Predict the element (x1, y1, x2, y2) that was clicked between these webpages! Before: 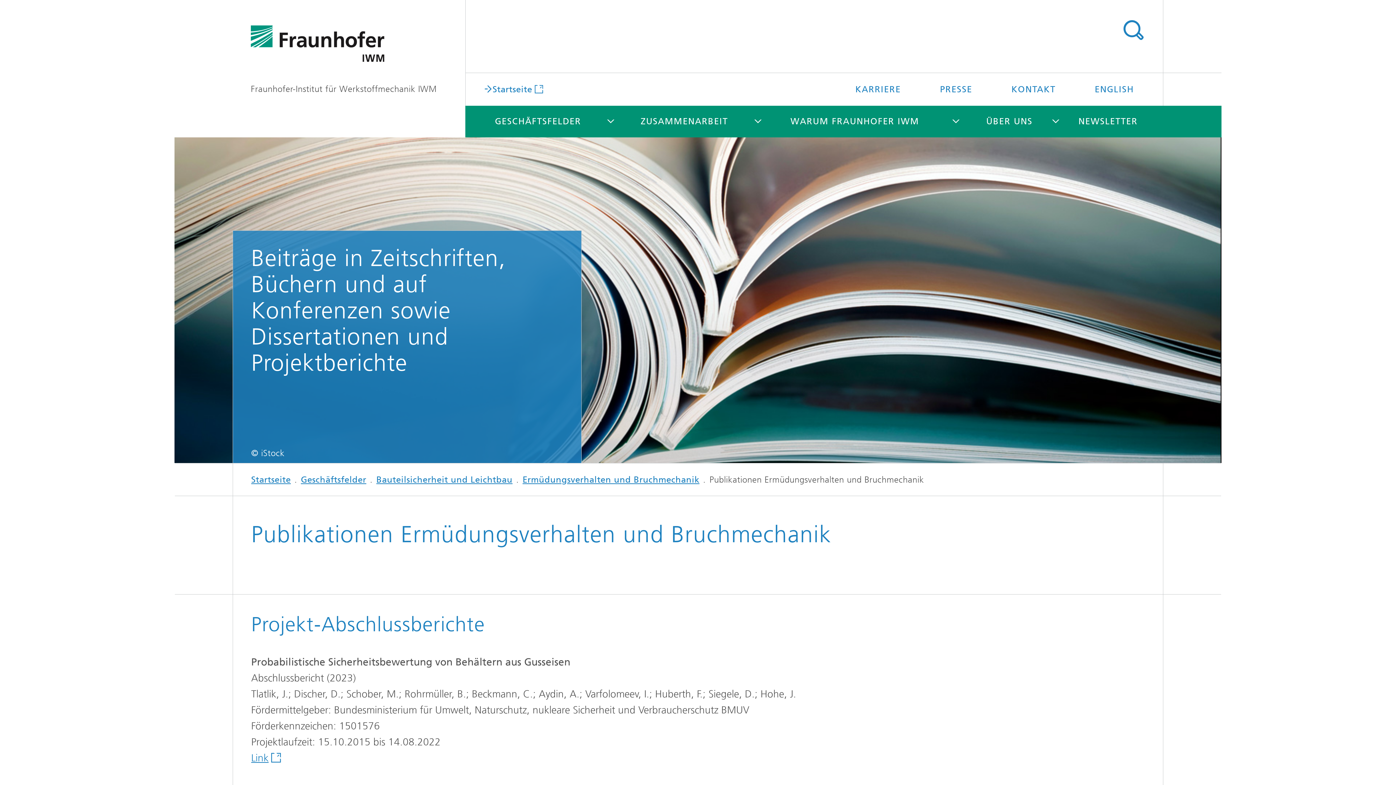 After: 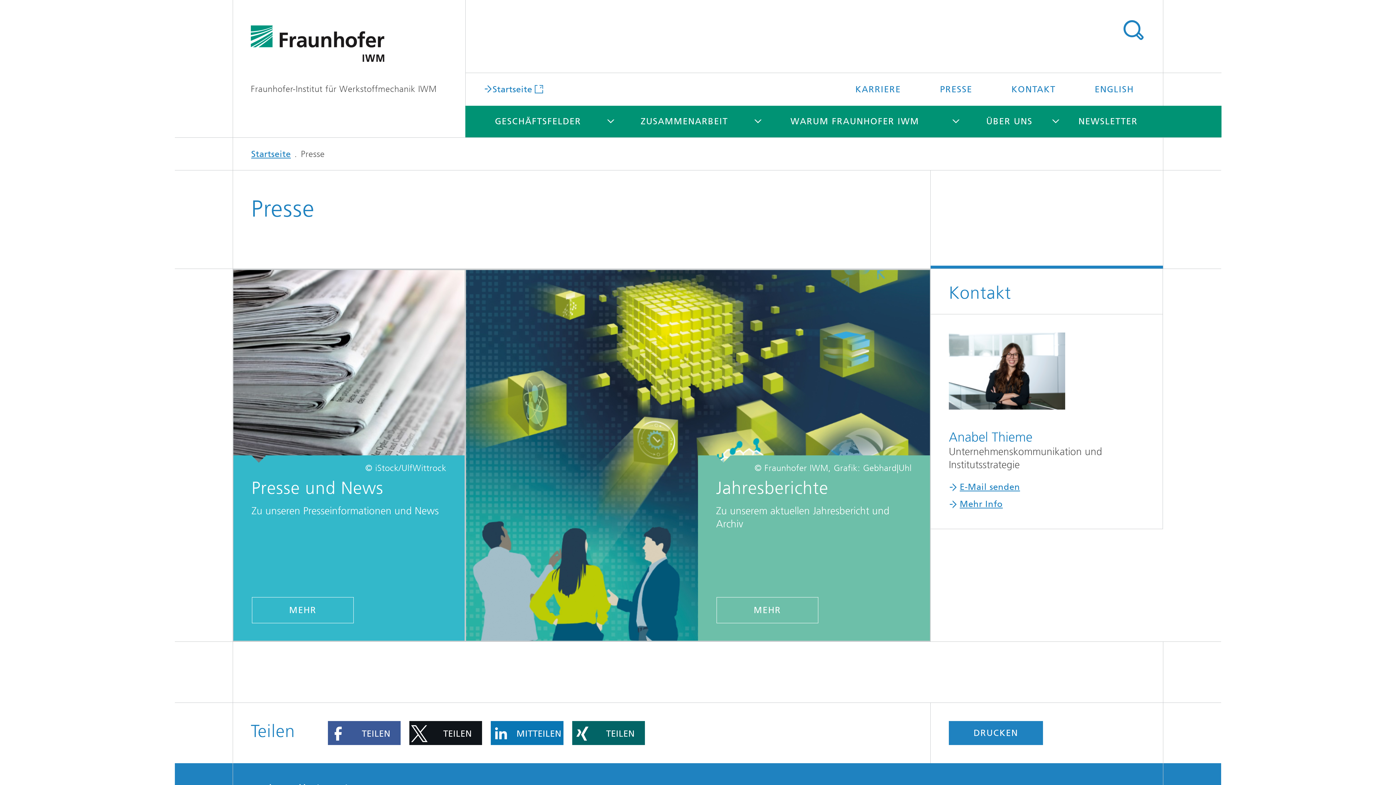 Action: bbox: (922, 73, 990, 105) label: PRESSE